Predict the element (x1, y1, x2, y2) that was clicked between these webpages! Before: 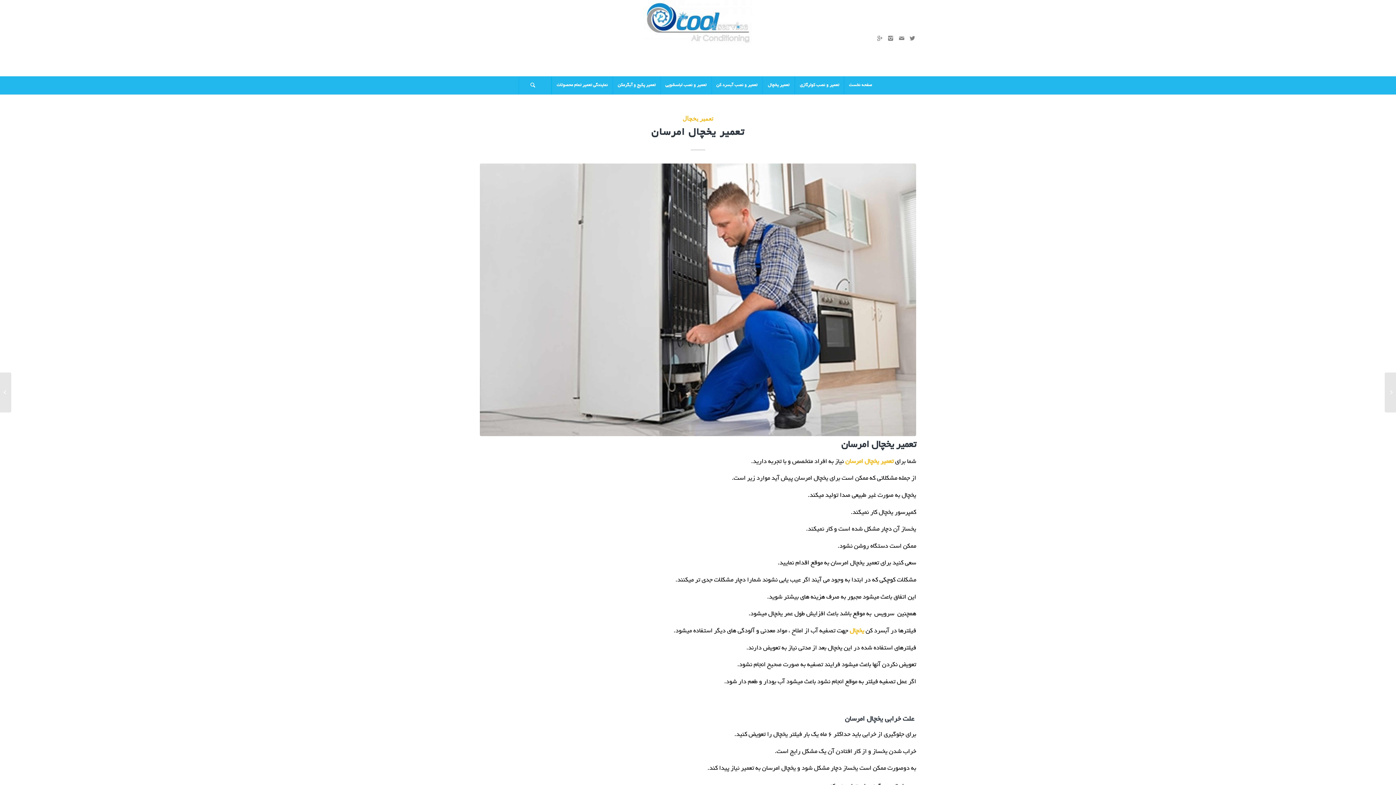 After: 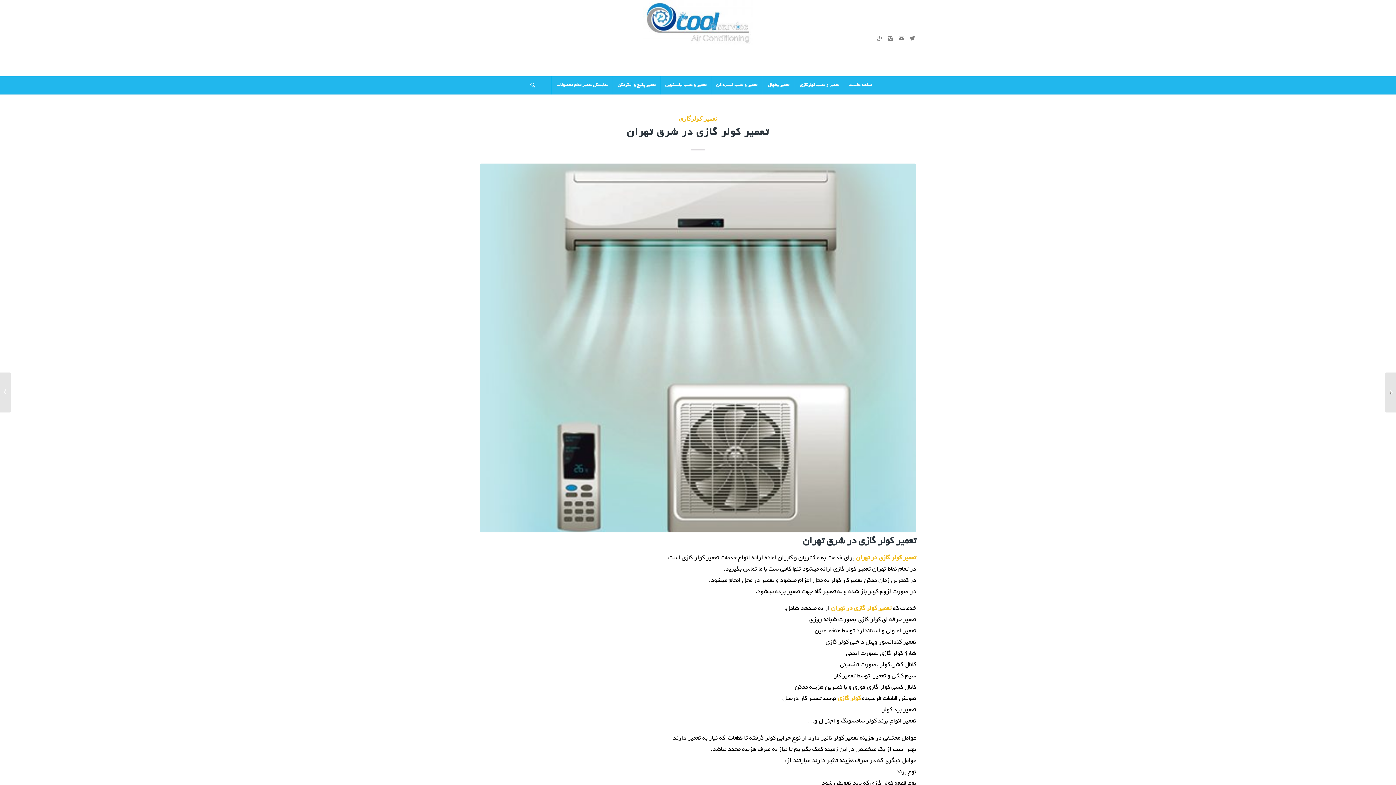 Action: label: تعمیر کولر گازی در شرق تهران	 bbox: (0, 372, 11, 412)